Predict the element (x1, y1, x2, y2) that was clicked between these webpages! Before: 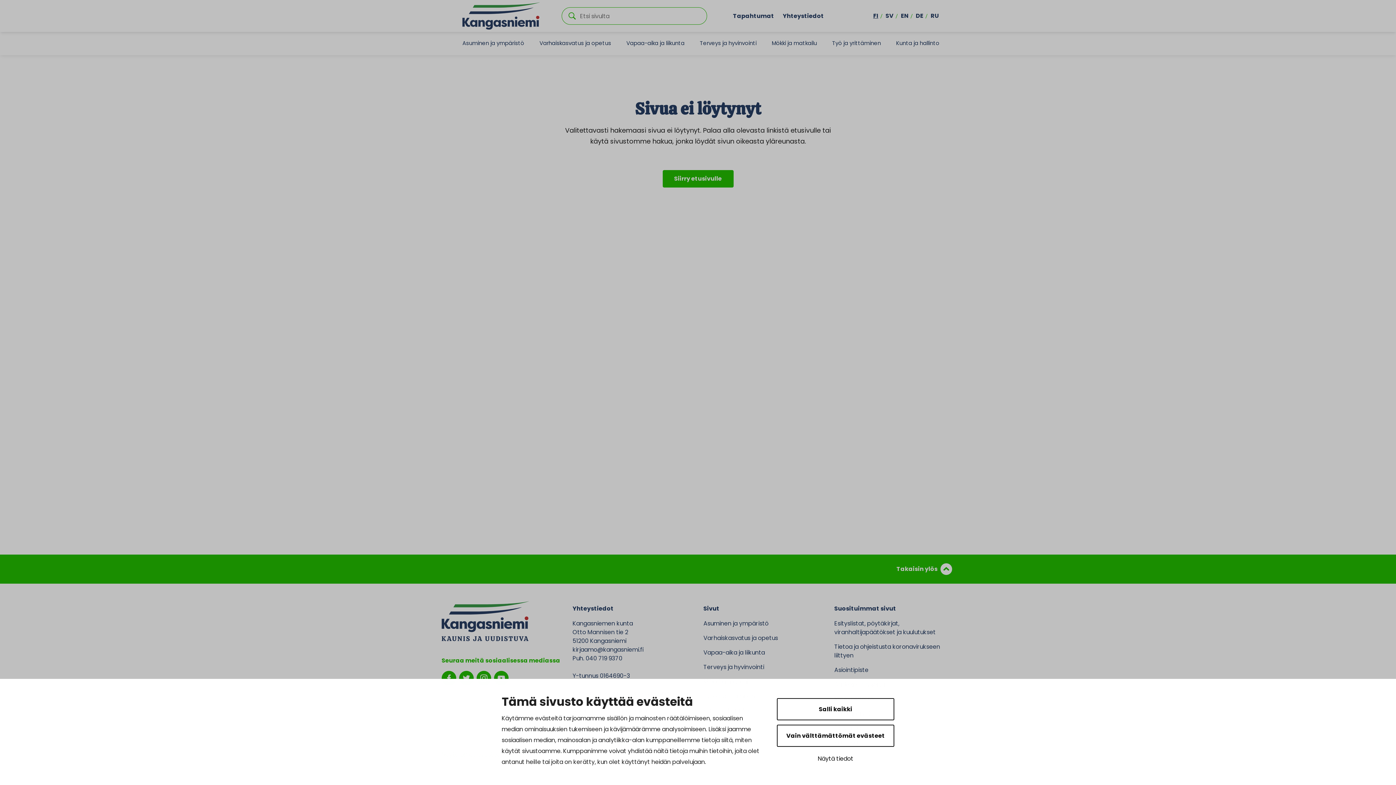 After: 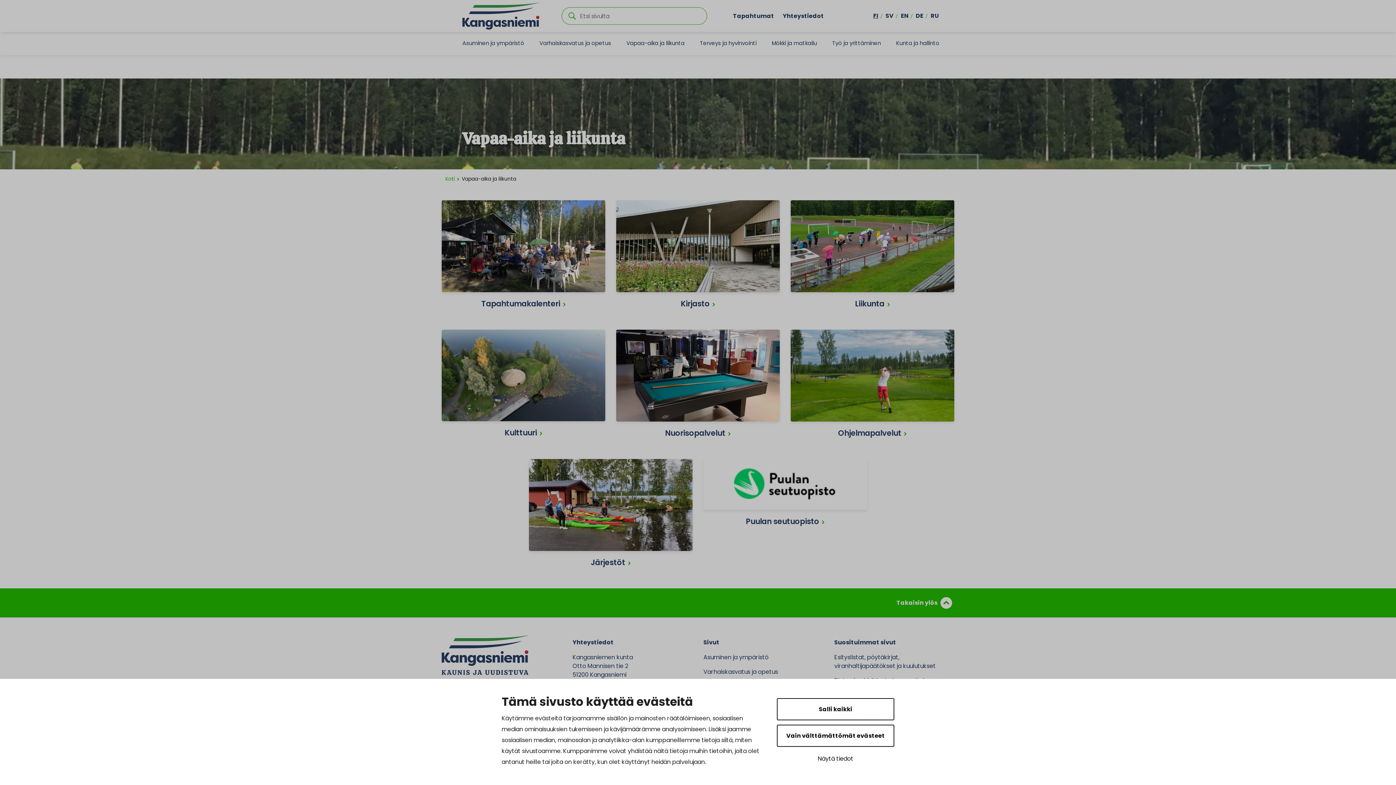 Action: label: Vapaa-aika ja liikunta bbox: (626, 32, 684, 55)